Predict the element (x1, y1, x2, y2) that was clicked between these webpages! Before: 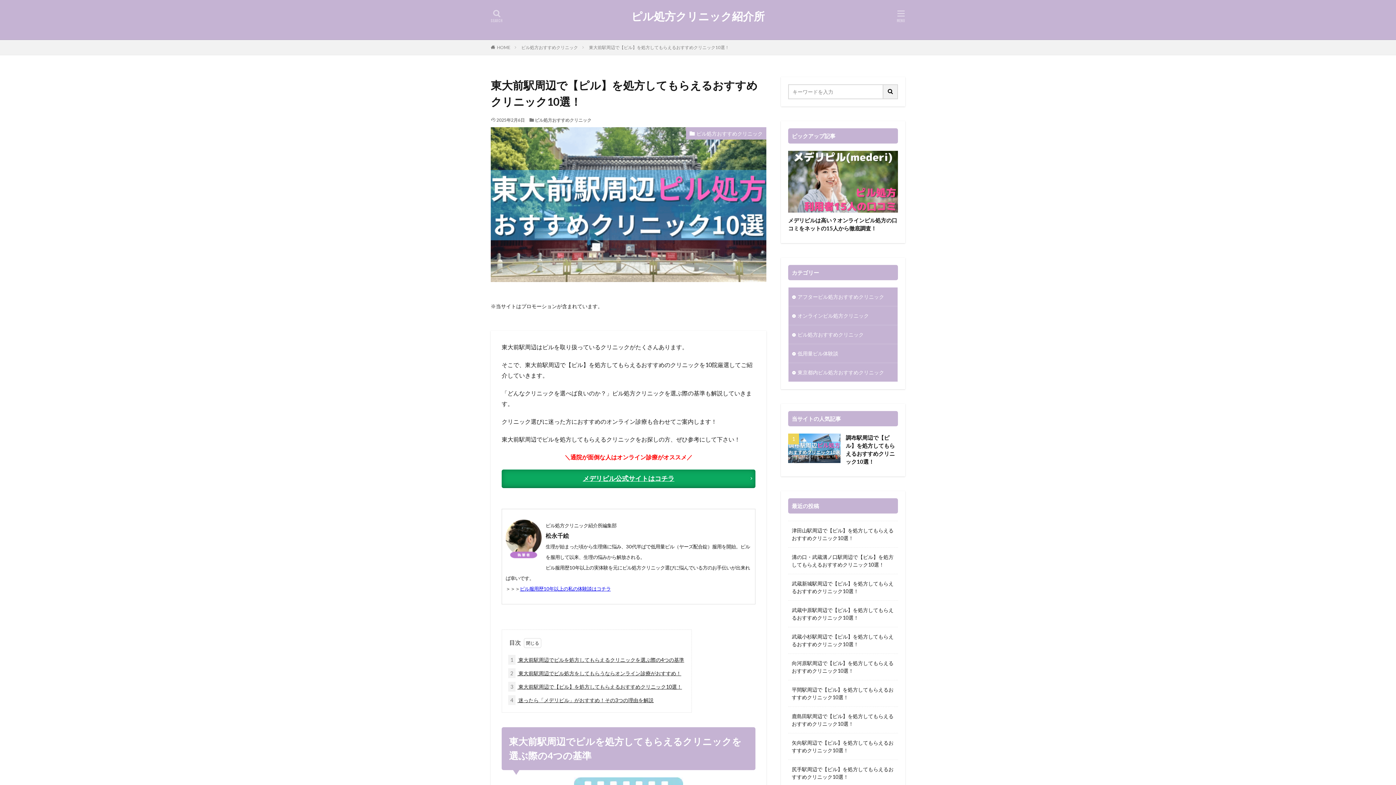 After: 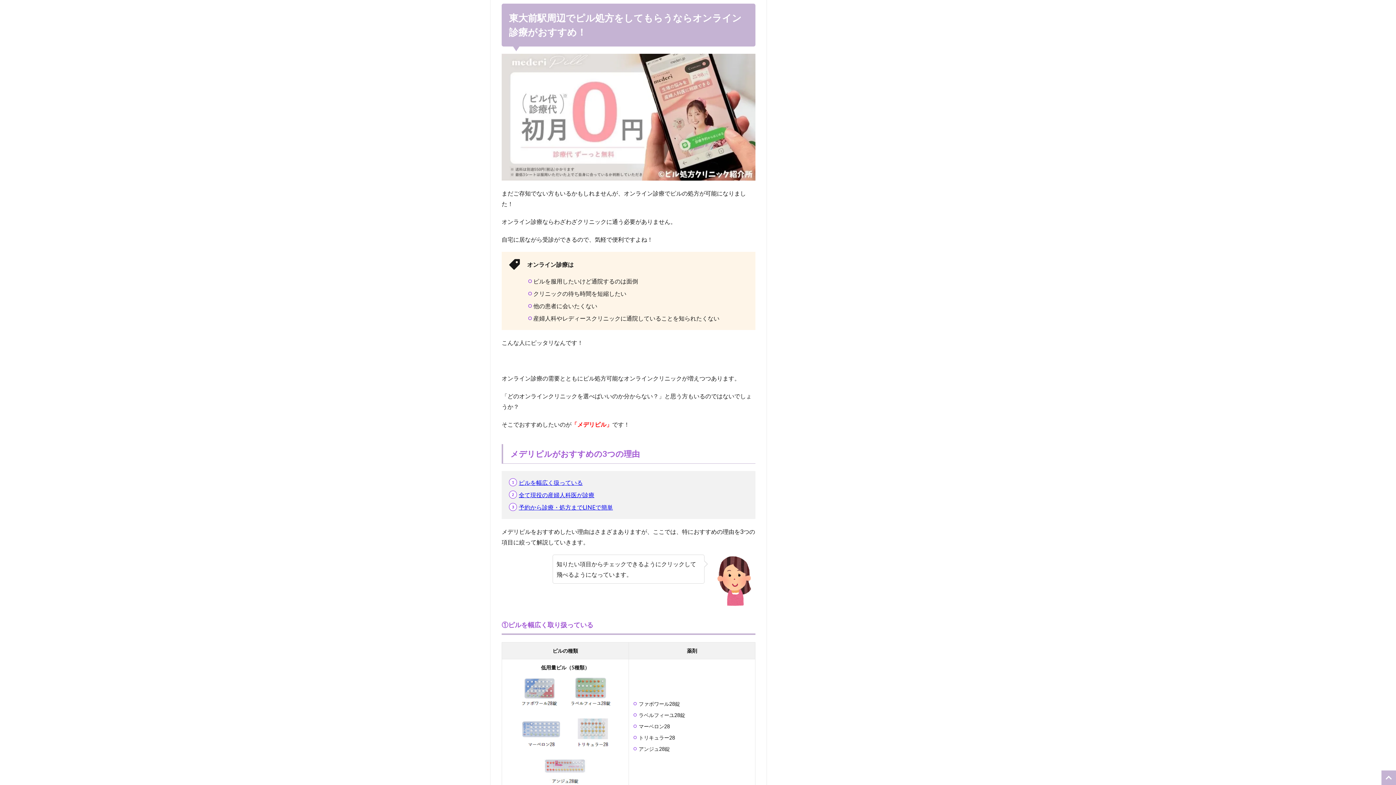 Action: label: 2 東大前駅周辺でピル処方をしてもらうならオンライン診療がおすすめ！ bbox: (508, 668, 681, 678)